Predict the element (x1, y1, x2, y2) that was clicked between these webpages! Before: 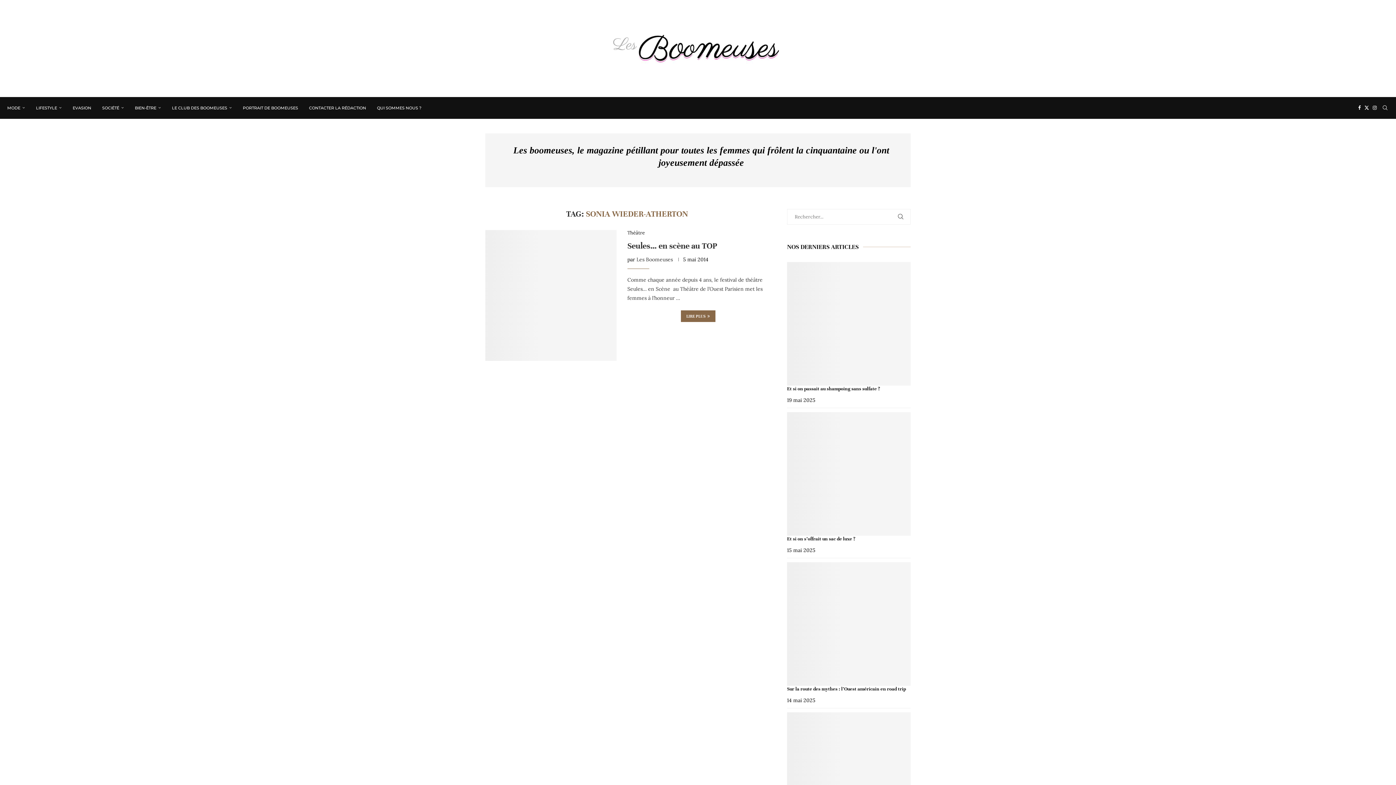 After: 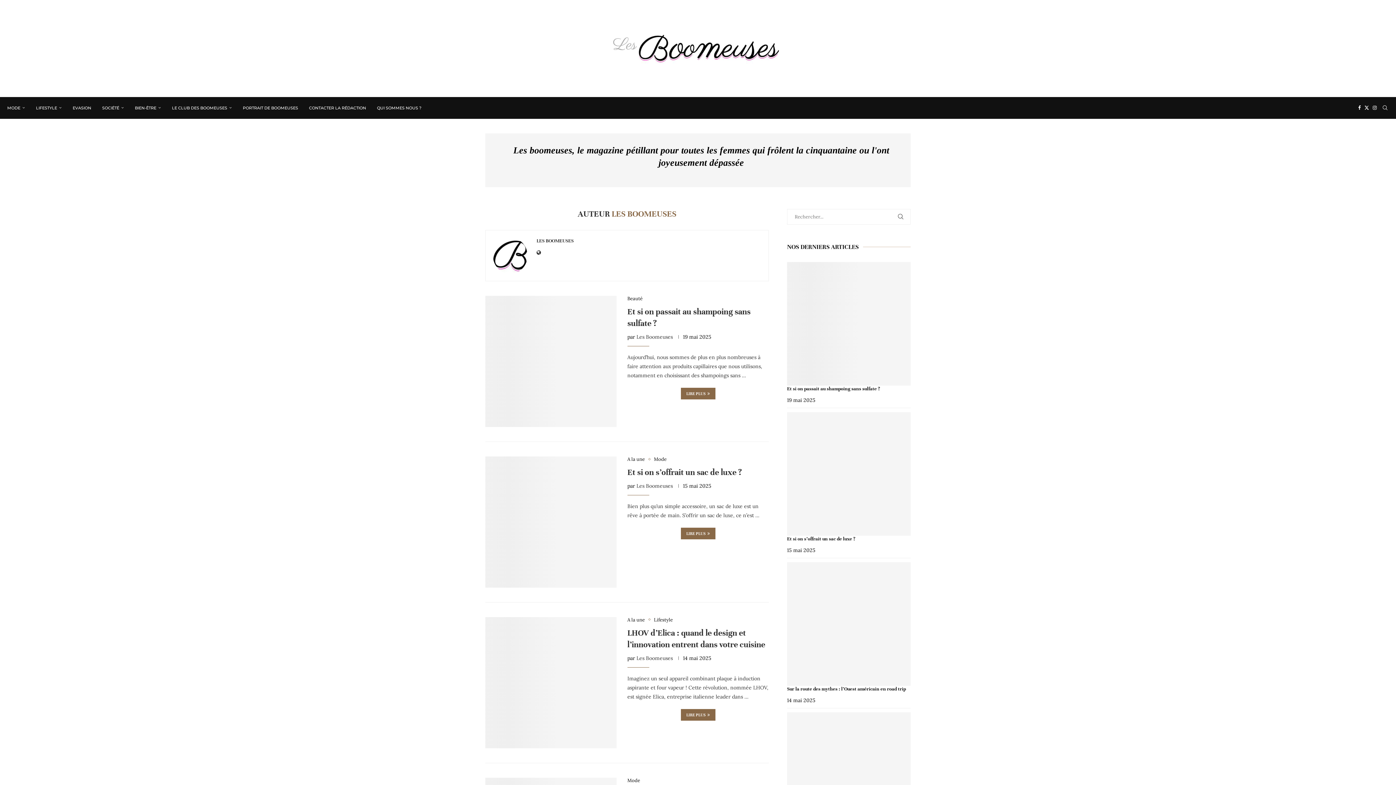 Action: label: Les Boomeuses bbox: (636, 256, 672, 262)